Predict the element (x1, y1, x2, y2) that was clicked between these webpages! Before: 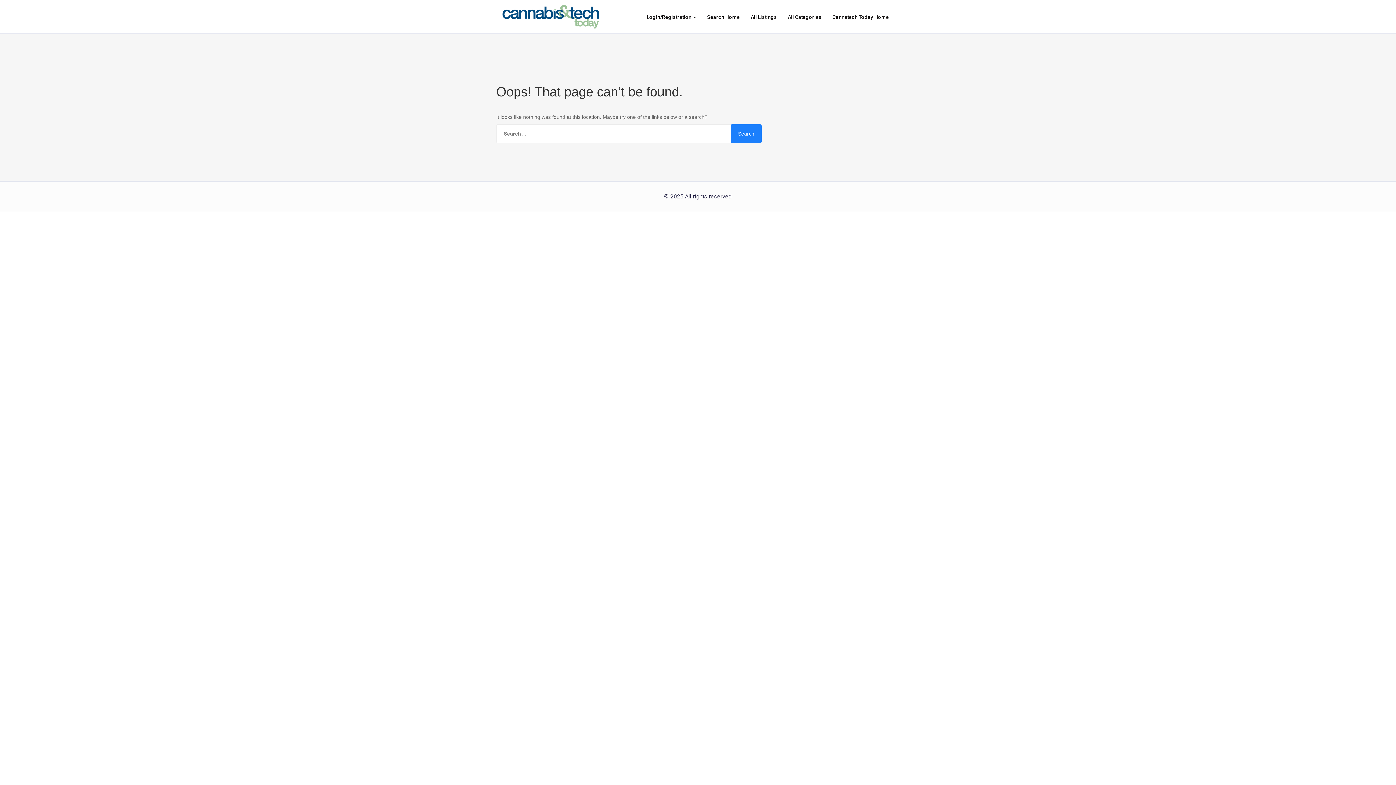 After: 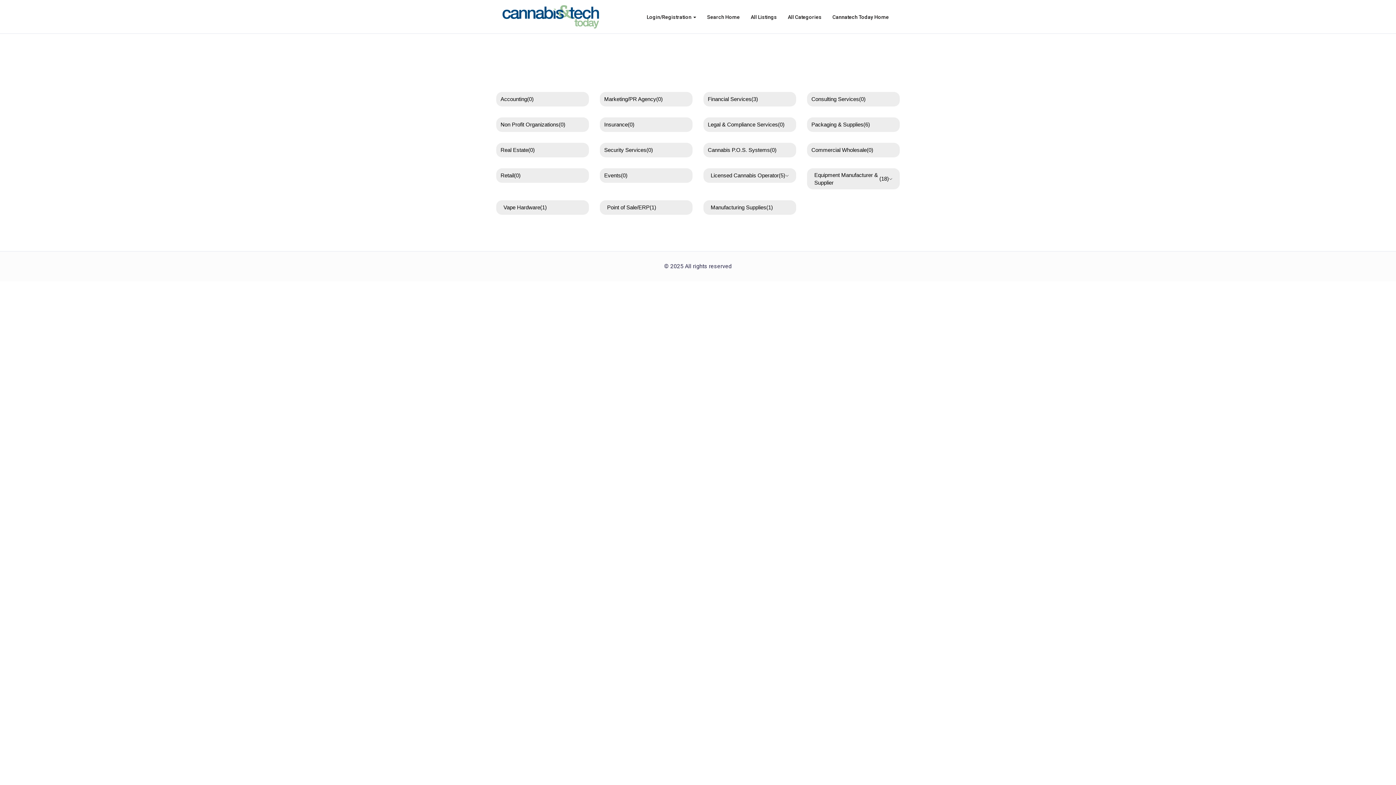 Action: label: All Categories bbox: (782, 8, 827, 26)